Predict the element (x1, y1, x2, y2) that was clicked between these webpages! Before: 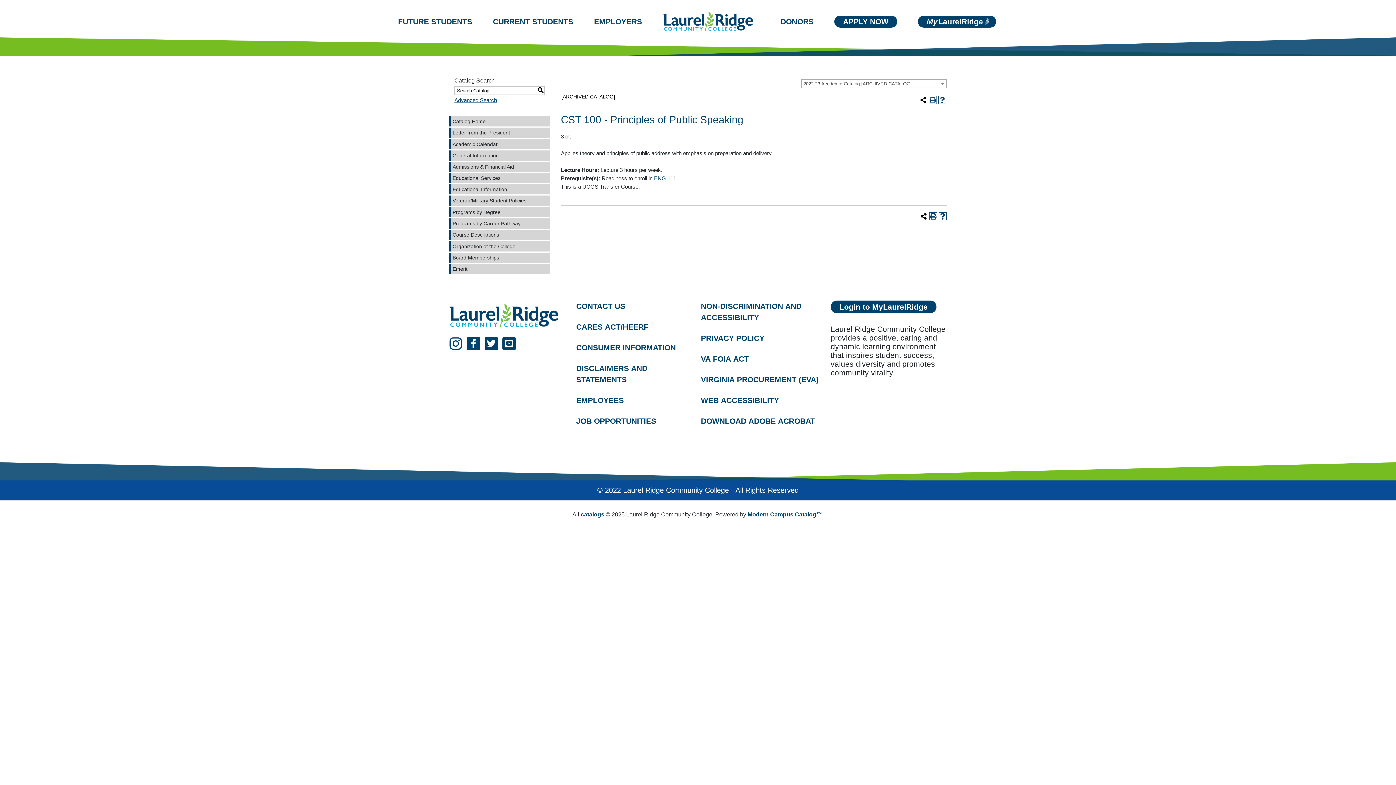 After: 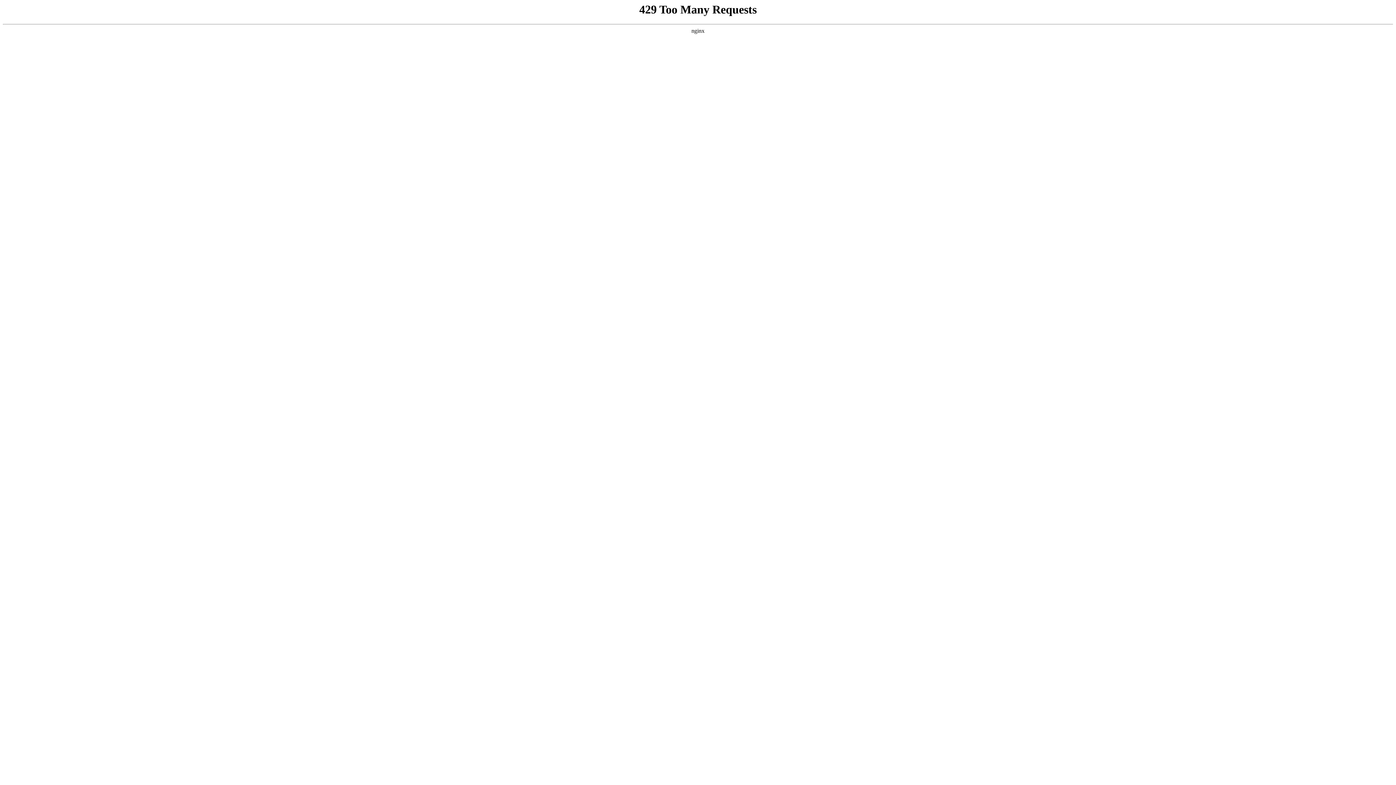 Action: bbox: (780, 17, 813, 25) label: DONORS